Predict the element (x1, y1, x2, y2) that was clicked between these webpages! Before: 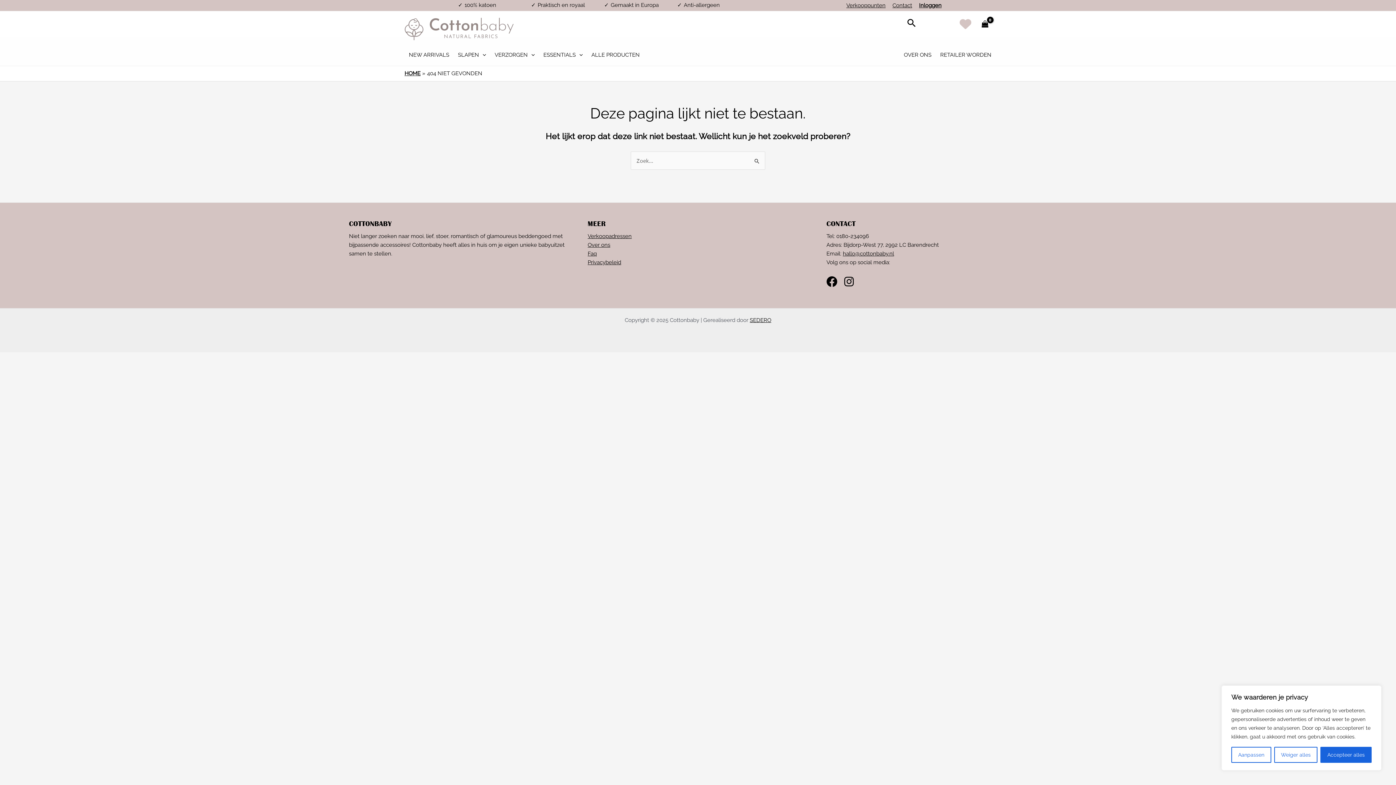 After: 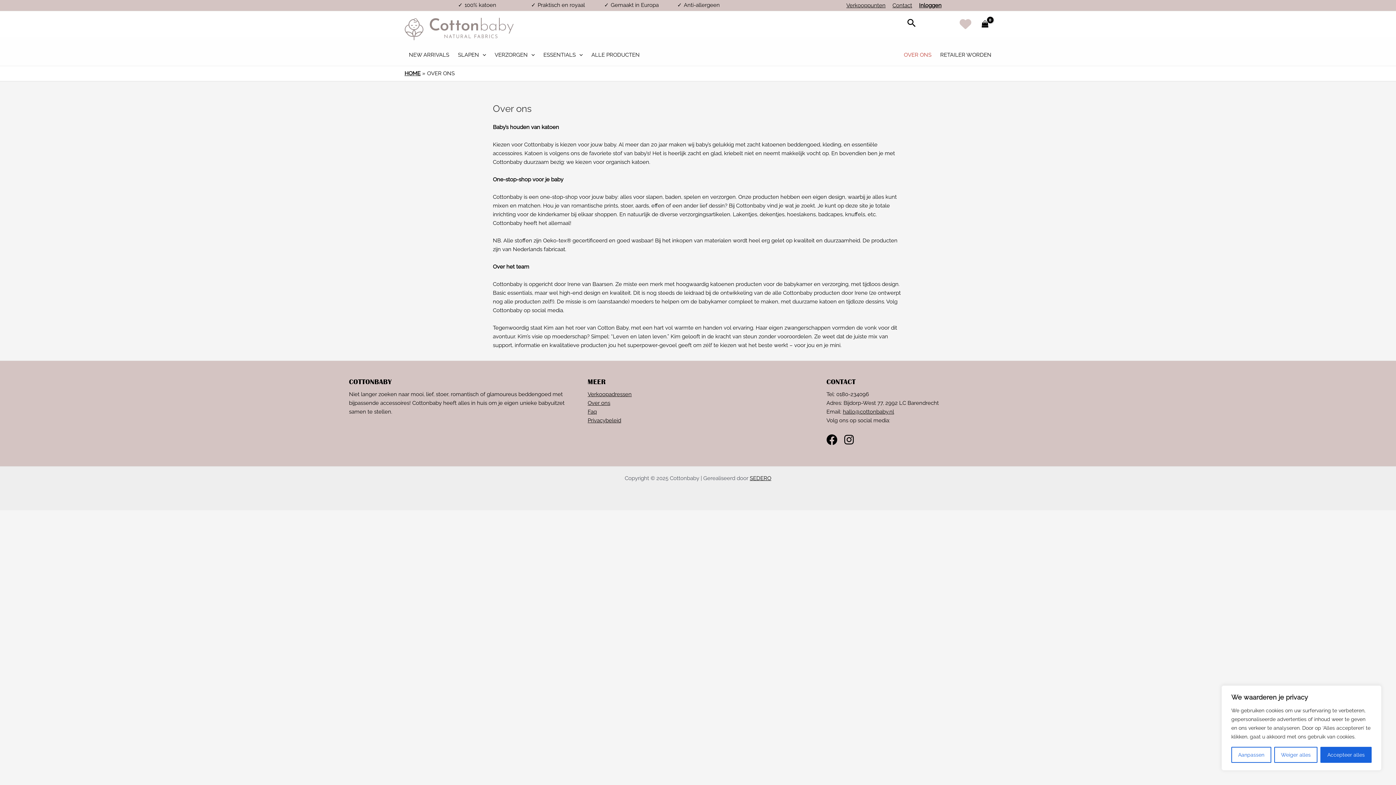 Action: bbox: (587, 241, 610, 248) label: Over ons